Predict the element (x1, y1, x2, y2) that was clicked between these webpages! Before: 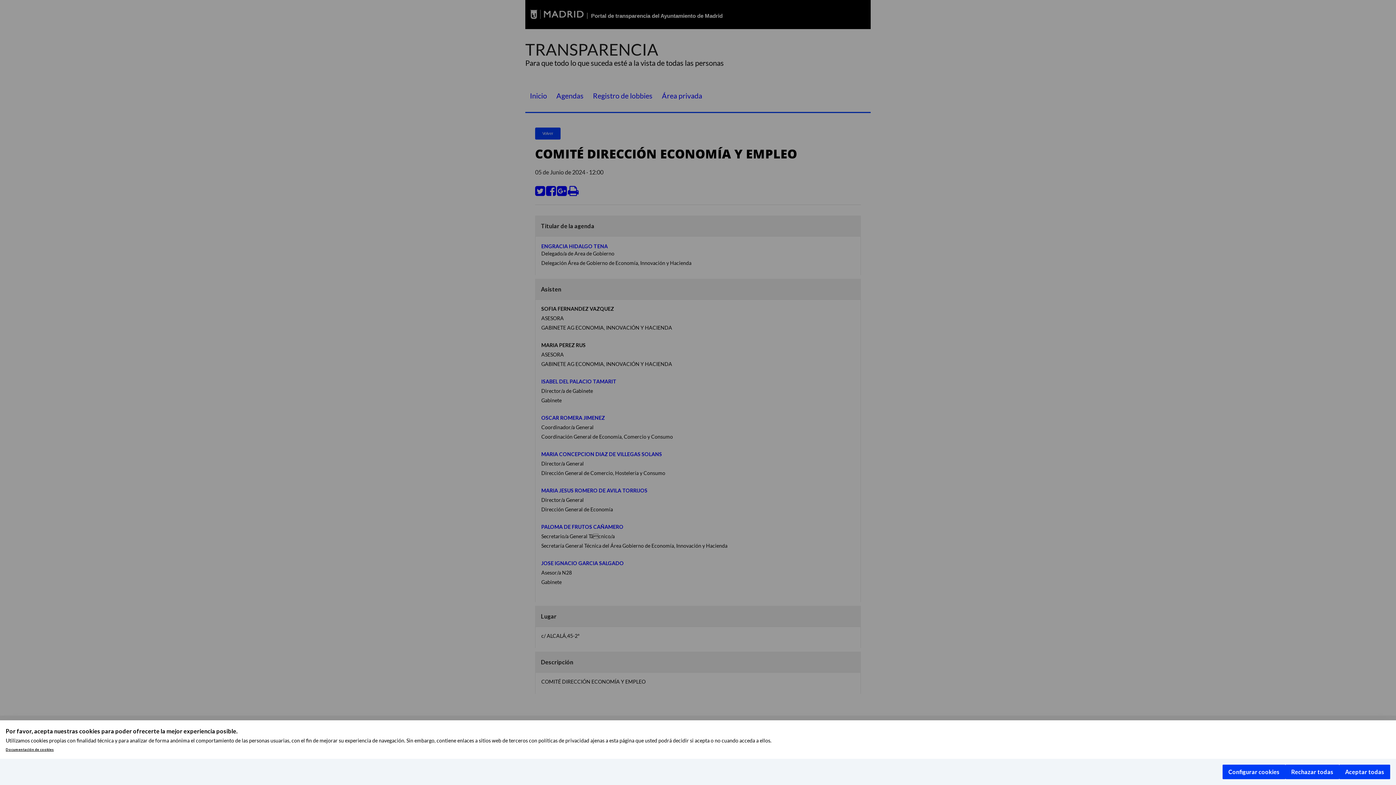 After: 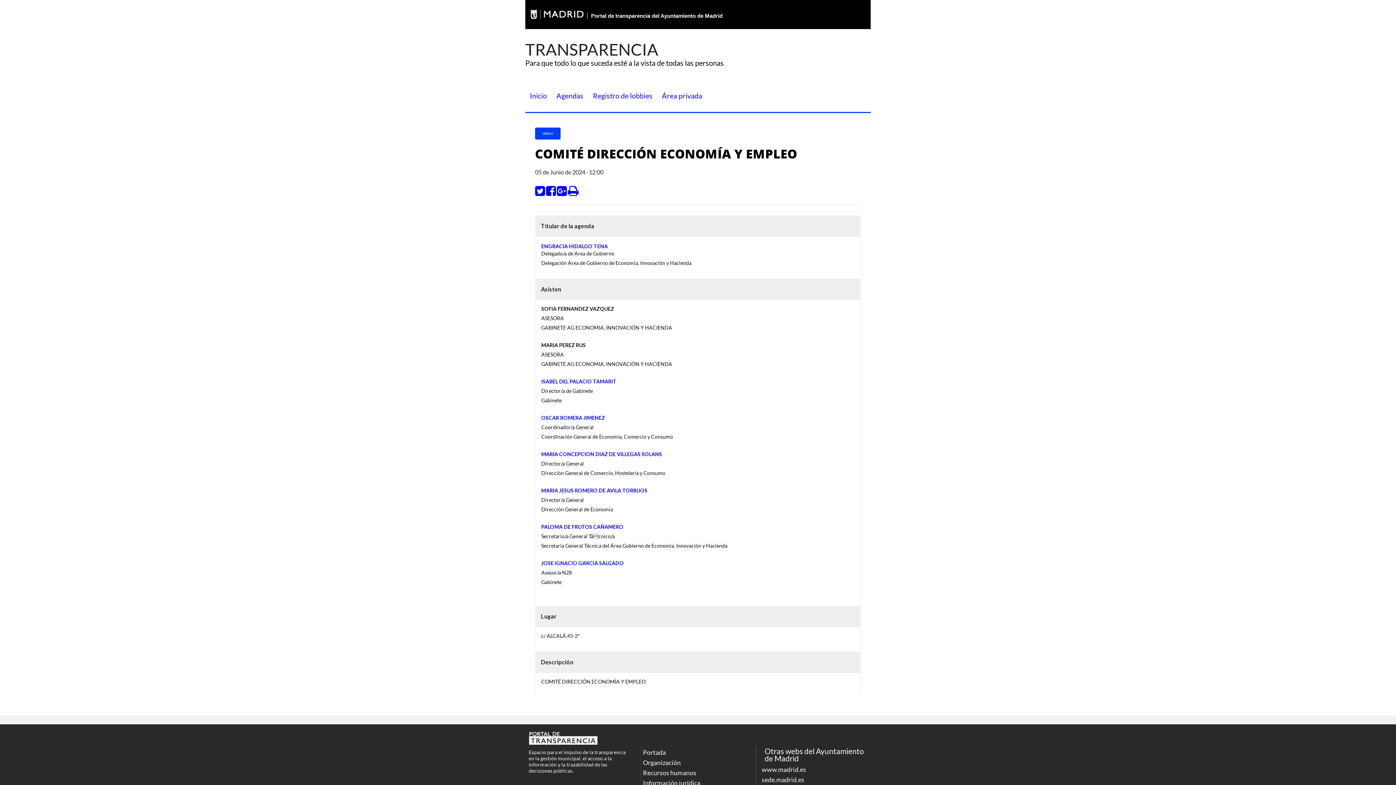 Action: bbox: (1339, 765, 1390, 779) label: Aceptar todas